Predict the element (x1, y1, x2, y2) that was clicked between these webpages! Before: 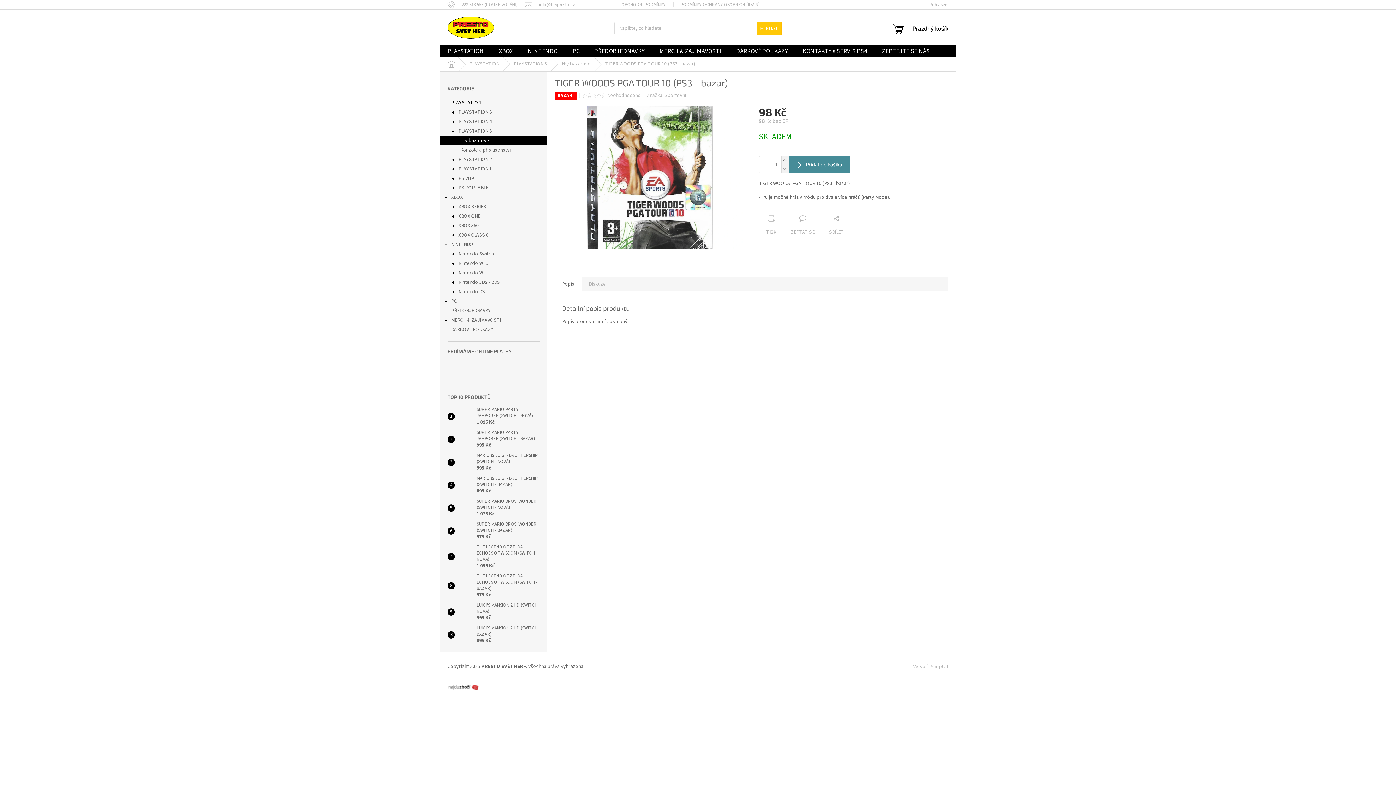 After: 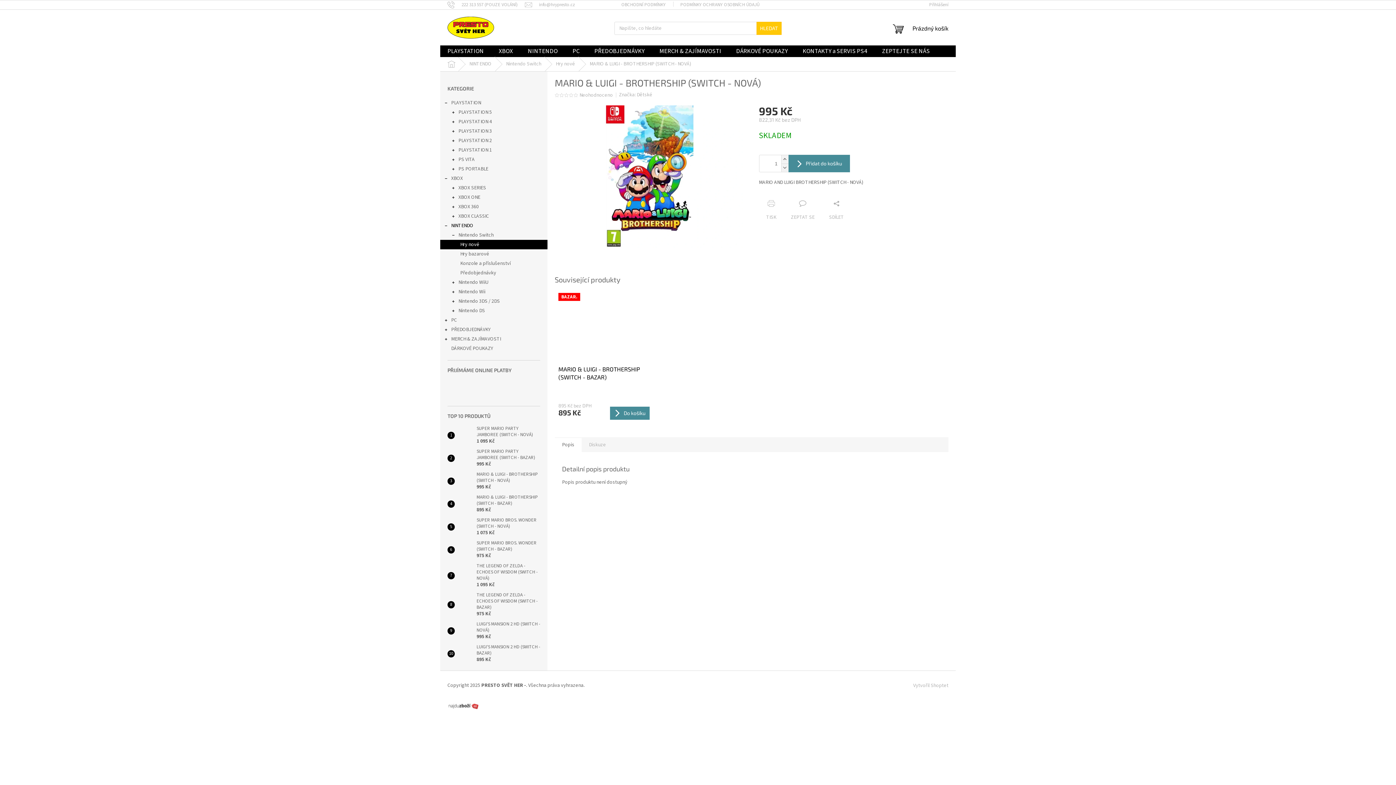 Action: bbox: (473, 452, 540, 472) label: MARIO & LUIGI - BROTHERSHIP (SWITCH - NOVÁ)
995 Kč